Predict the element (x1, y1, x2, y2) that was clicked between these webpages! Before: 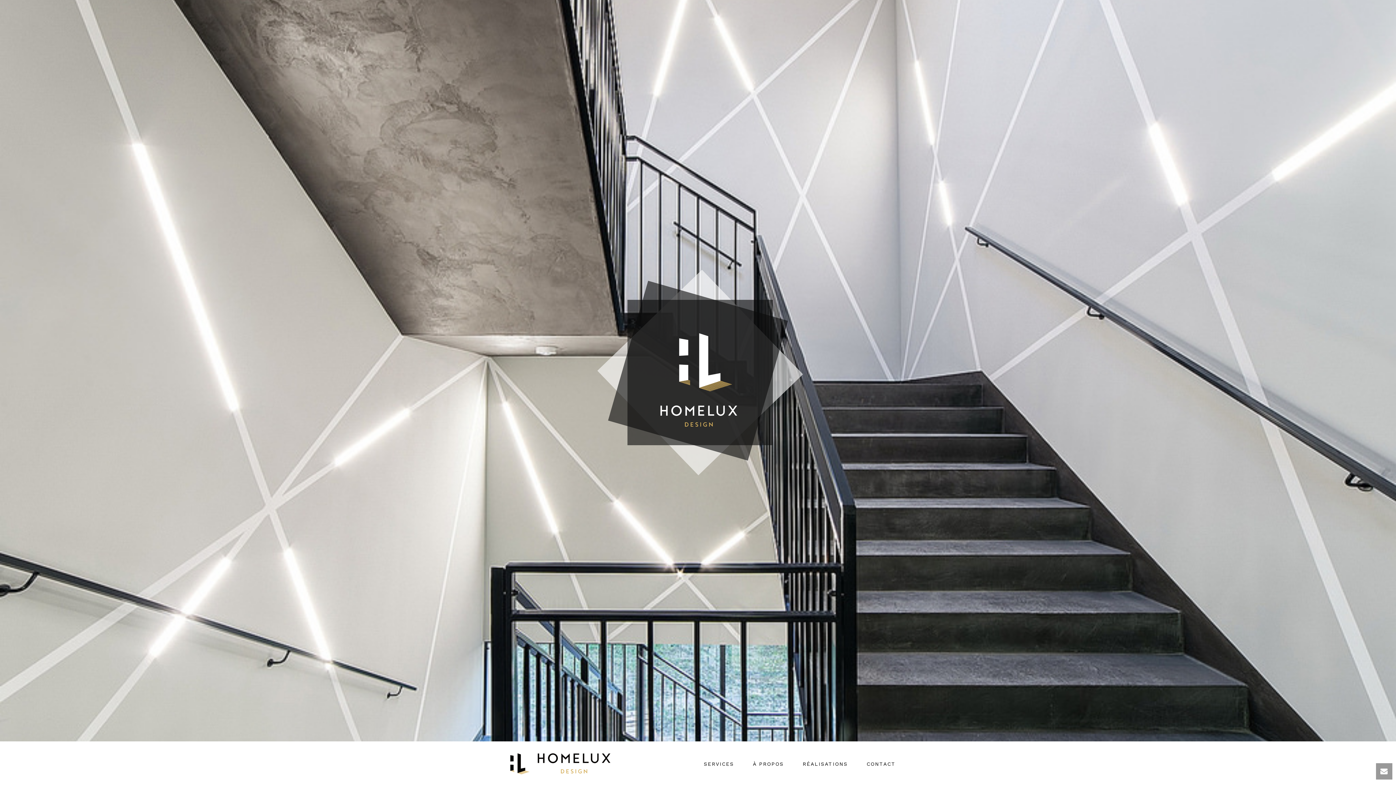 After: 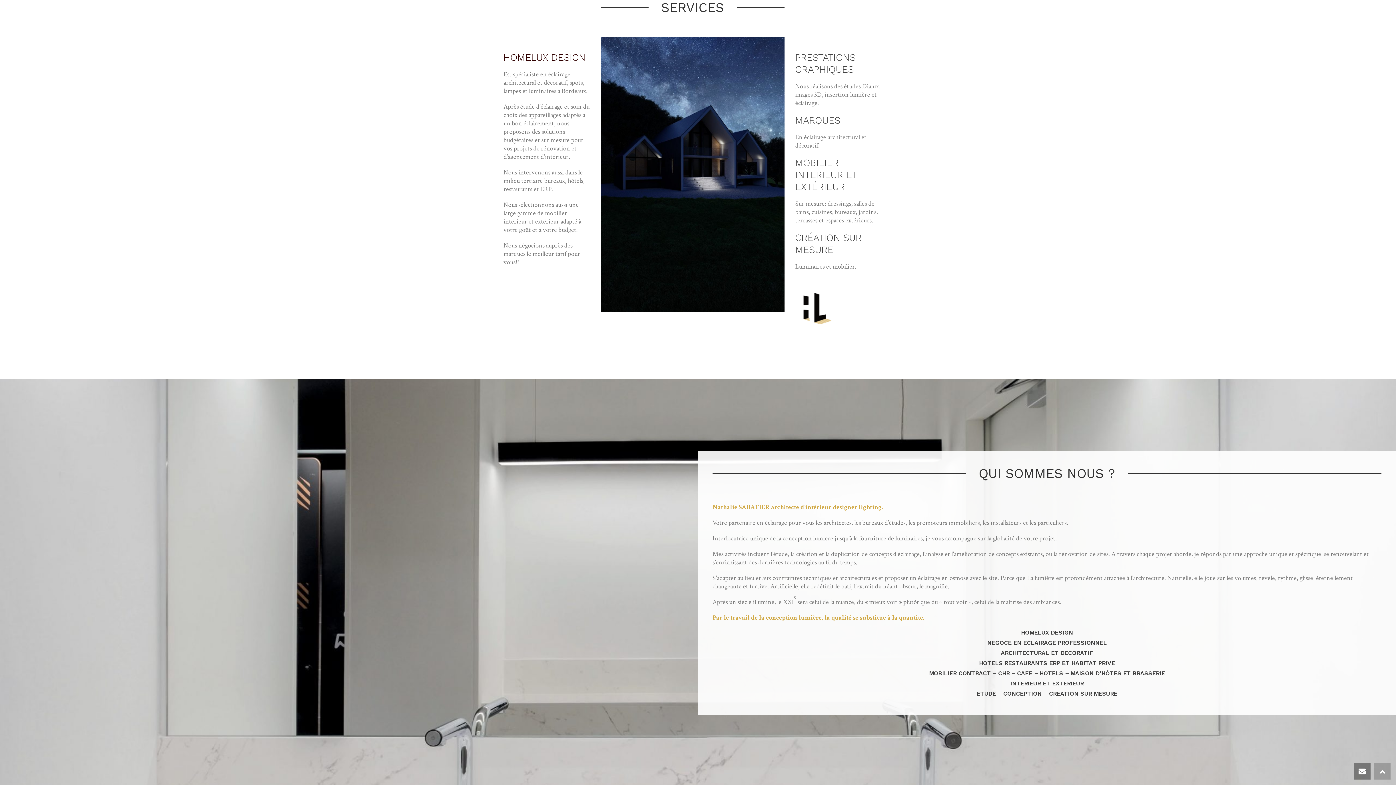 Action: label: SERVICES bbox: (694, 759, 743, 768)